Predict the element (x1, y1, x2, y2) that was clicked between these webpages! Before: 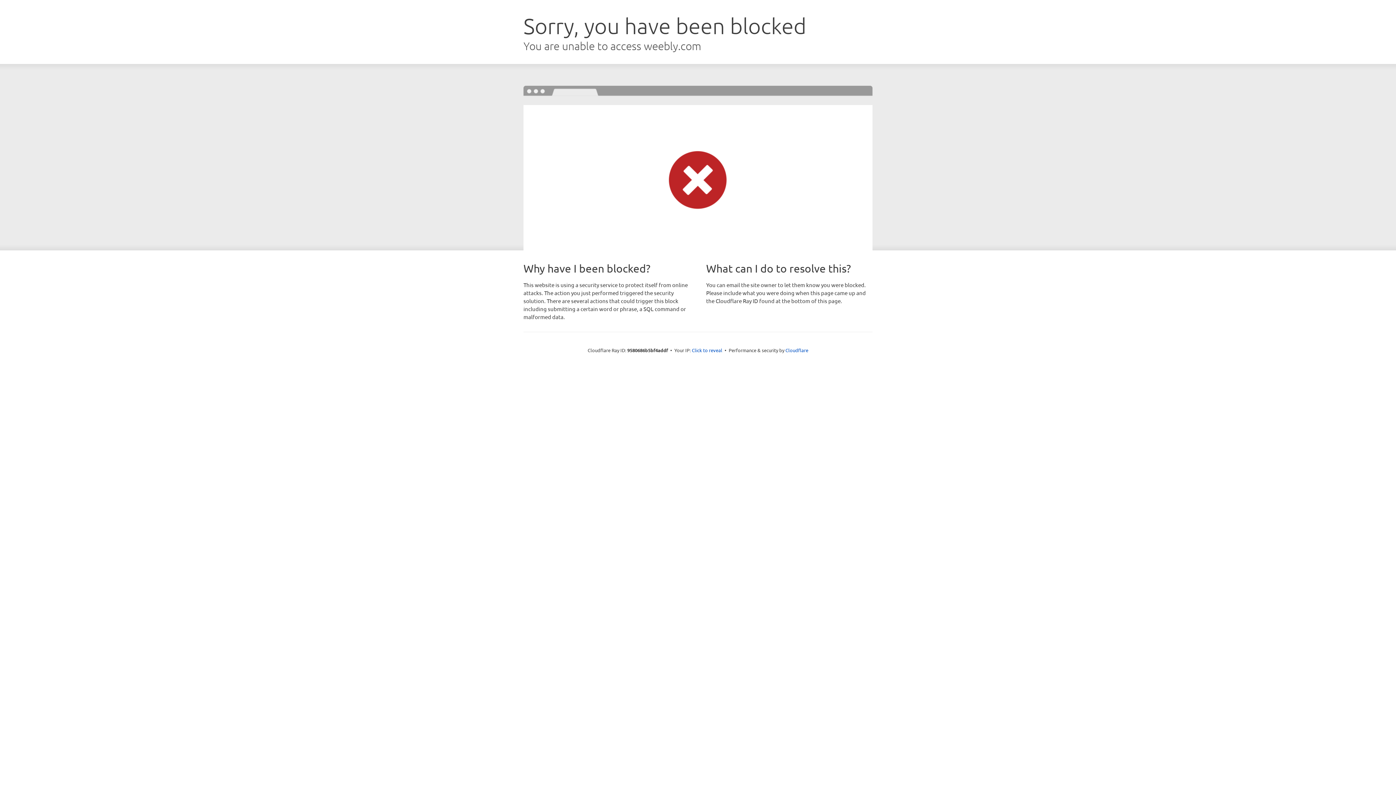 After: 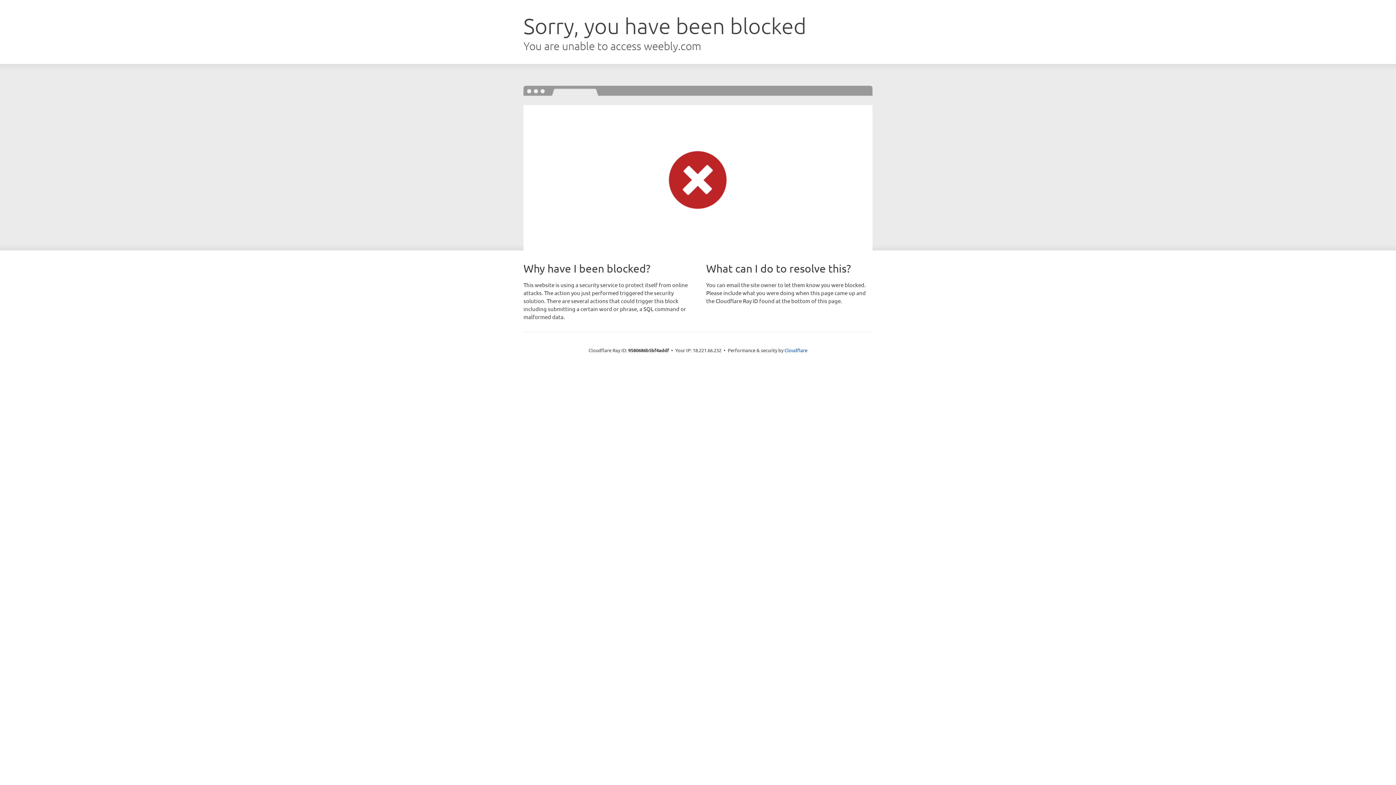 Action: label: Click to reveal bbox: (692, 346, 722, 353)